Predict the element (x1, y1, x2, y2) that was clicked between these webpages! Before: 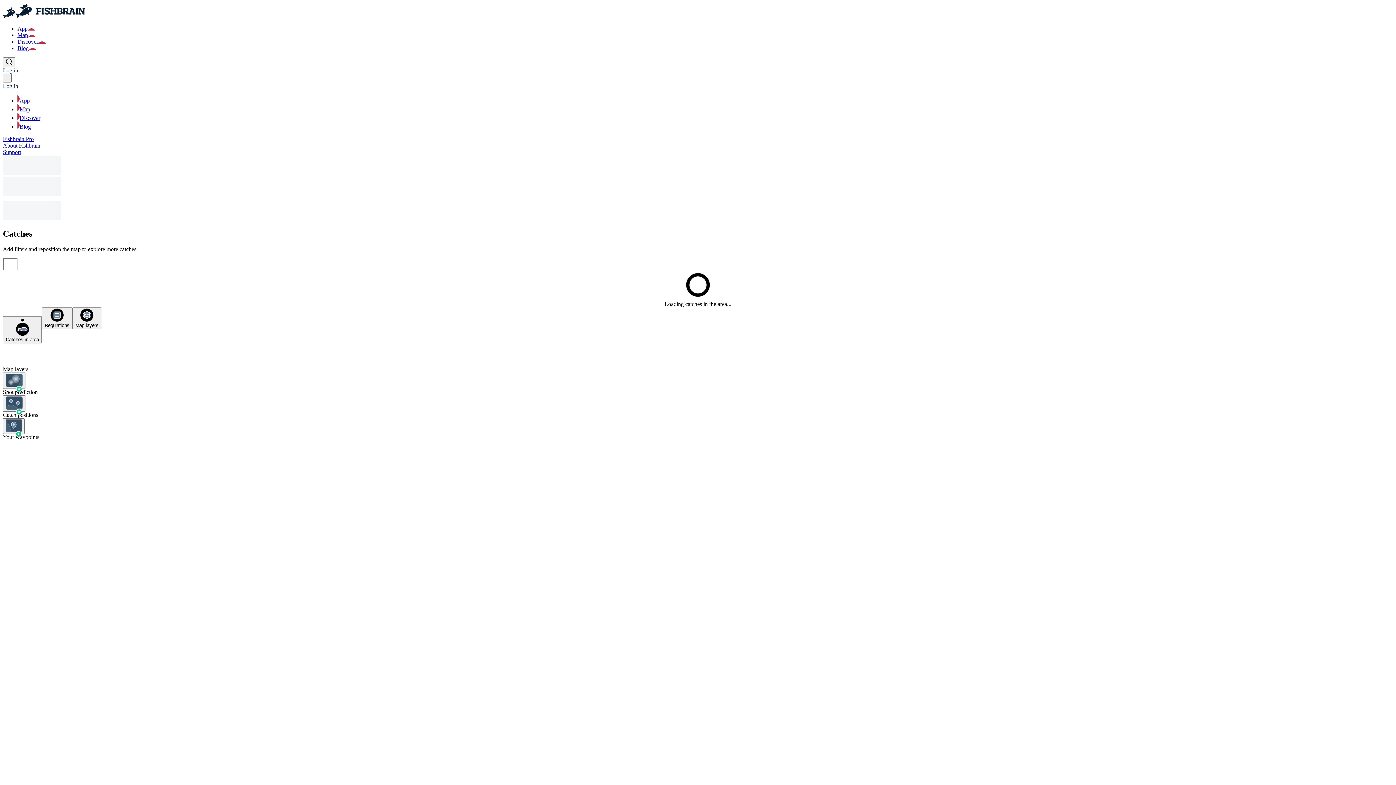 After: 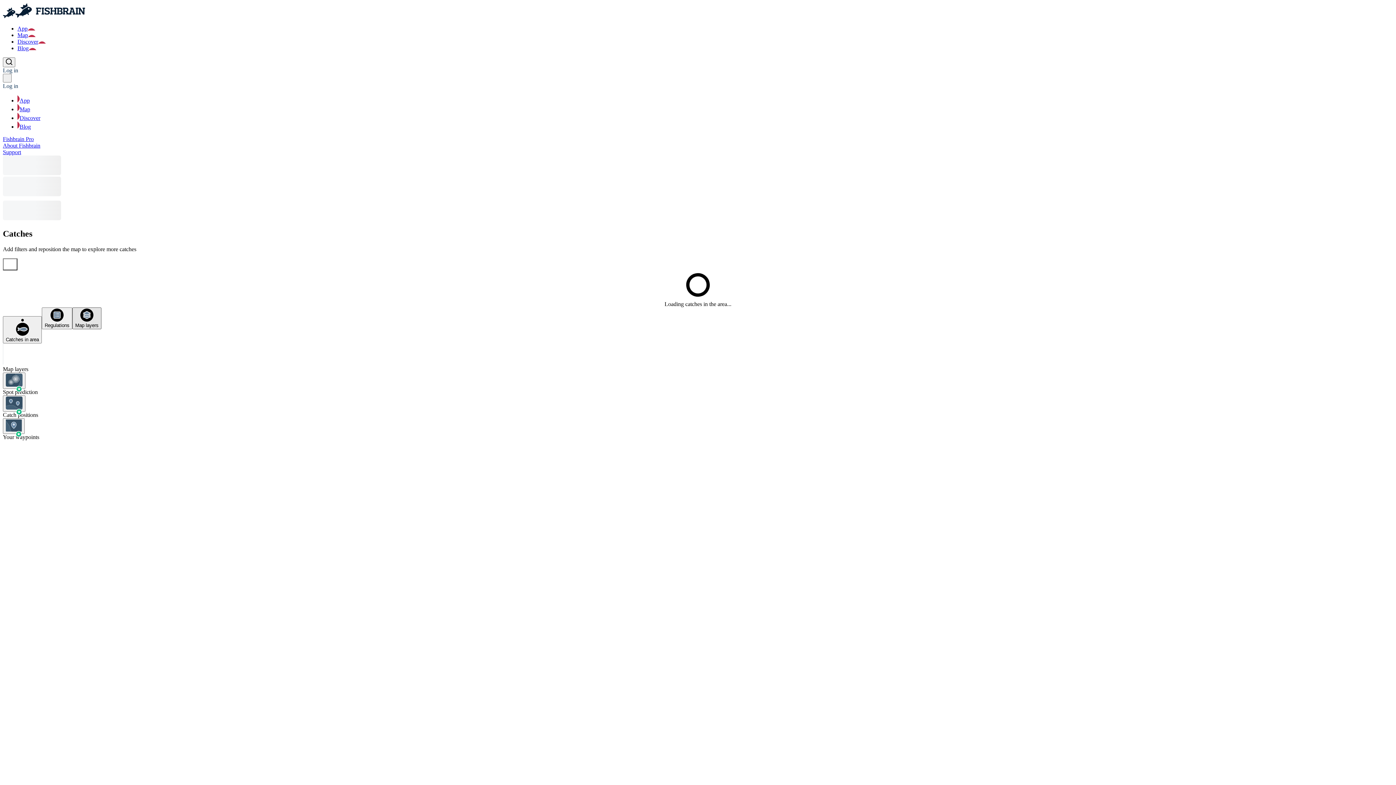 Action: label: Map layers bbox: (72, 307, 101, 329)